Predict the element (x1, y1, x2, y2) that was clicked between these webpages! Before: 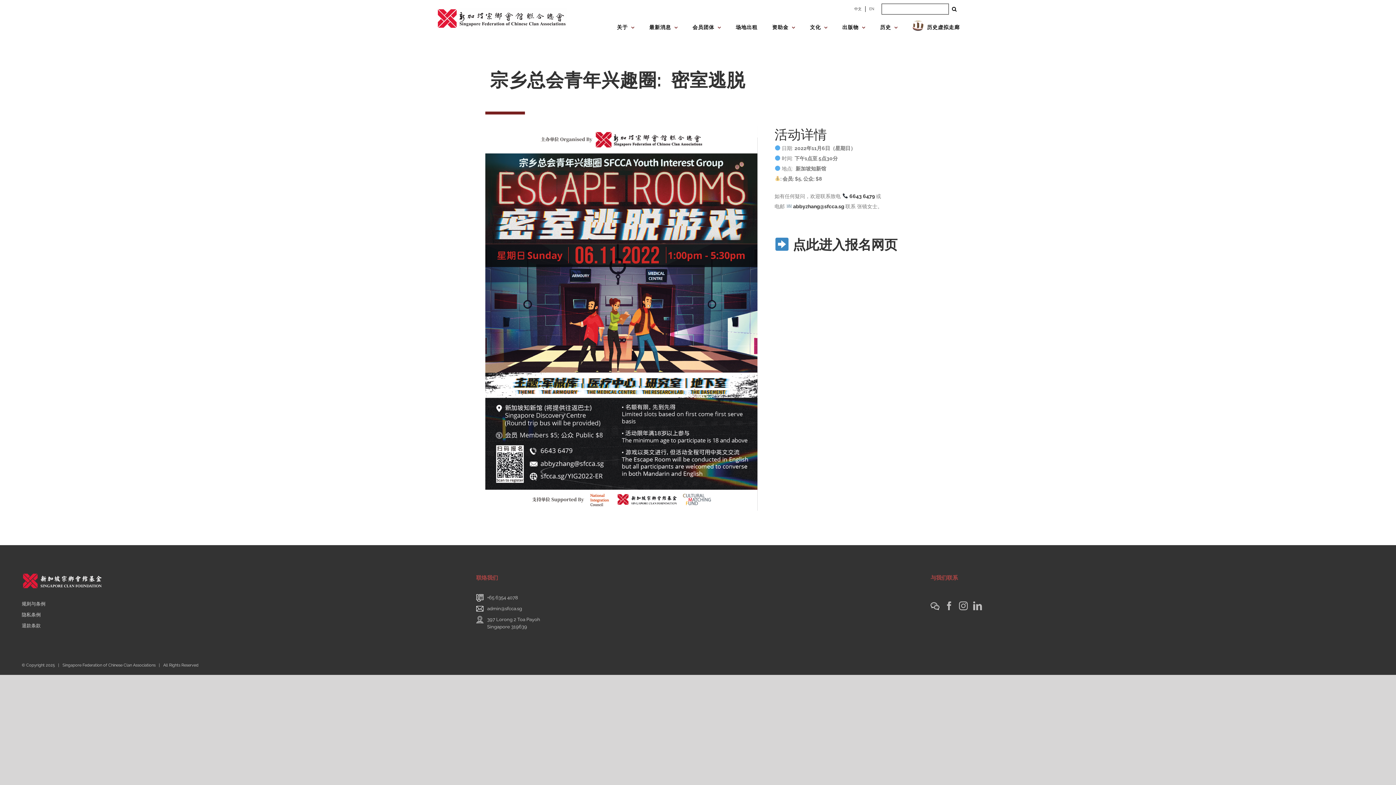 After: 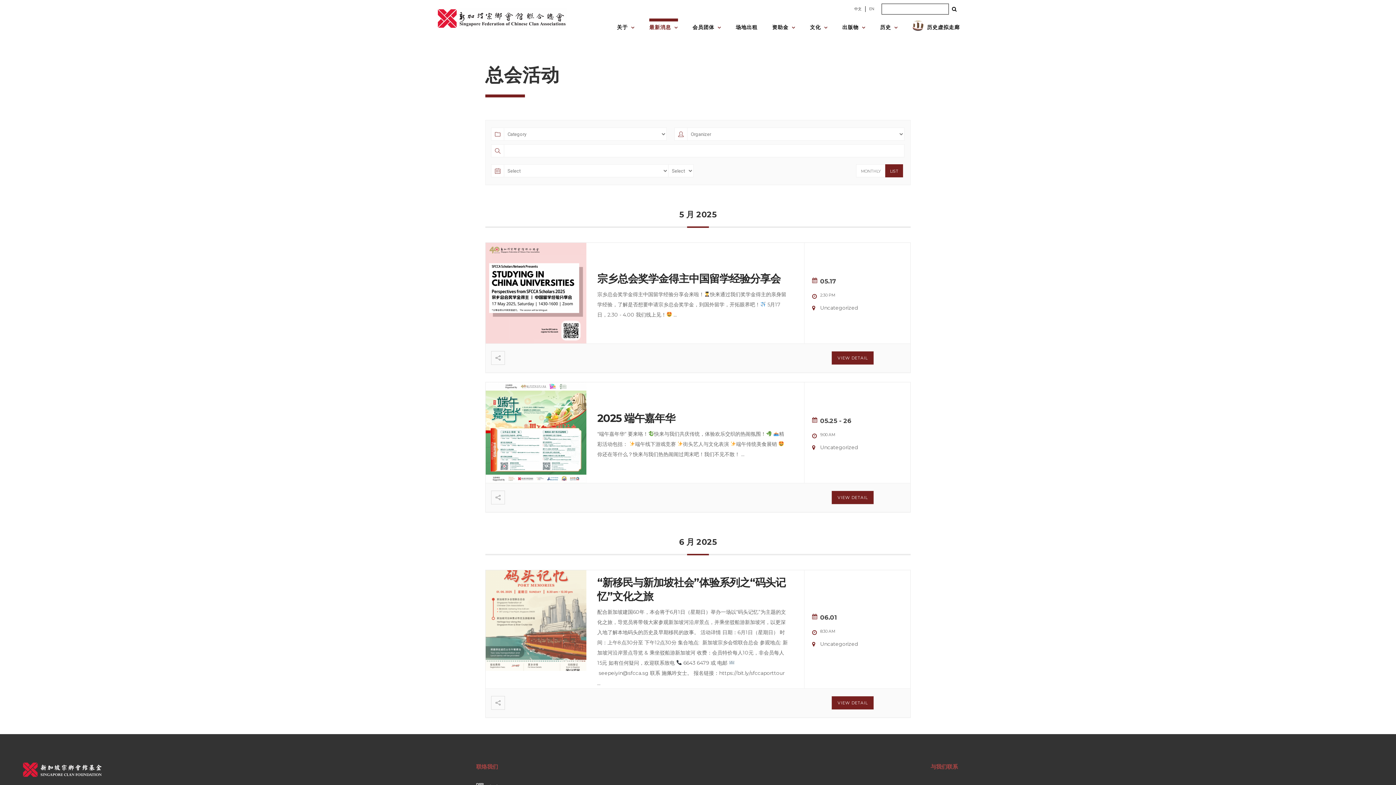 Action: label: 最新消息 bbox: (649, 18, 678, 33)